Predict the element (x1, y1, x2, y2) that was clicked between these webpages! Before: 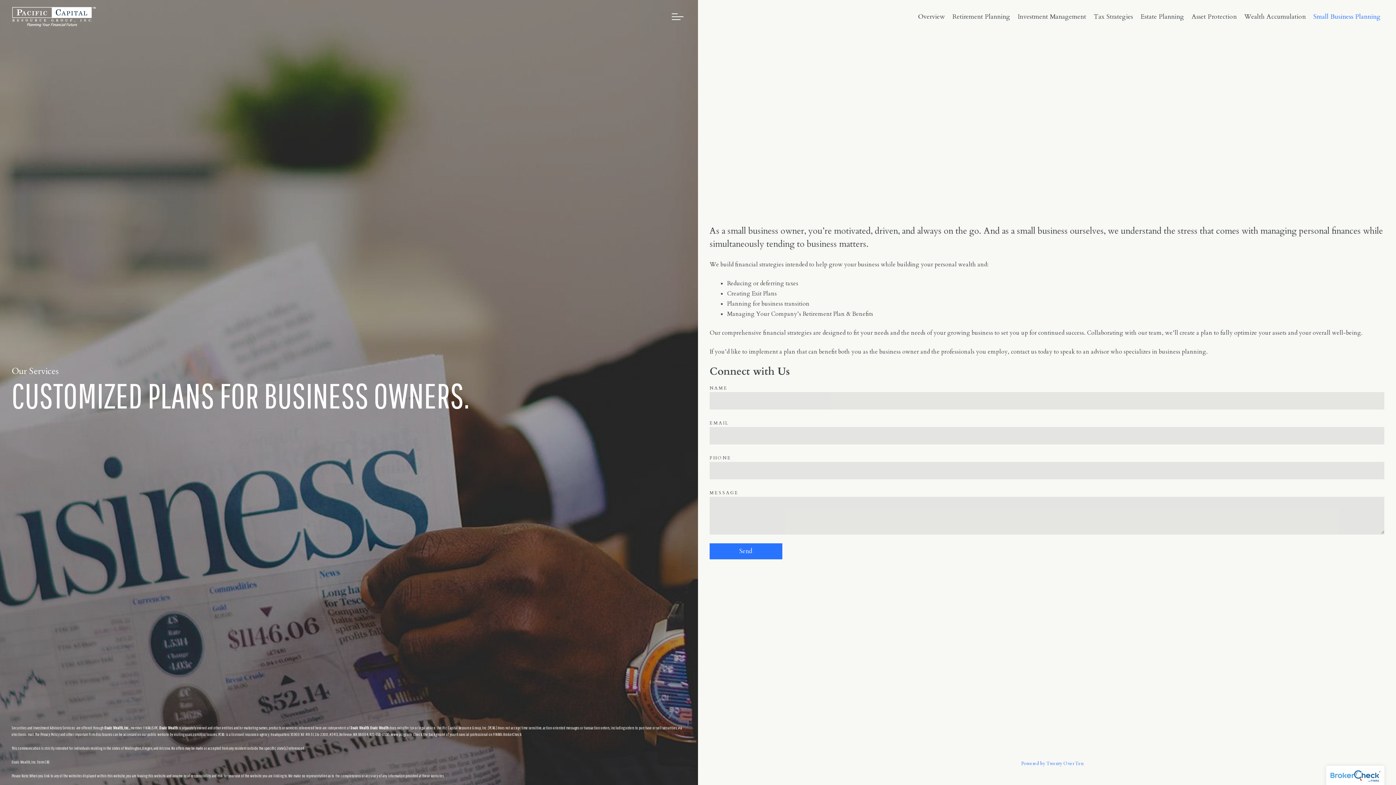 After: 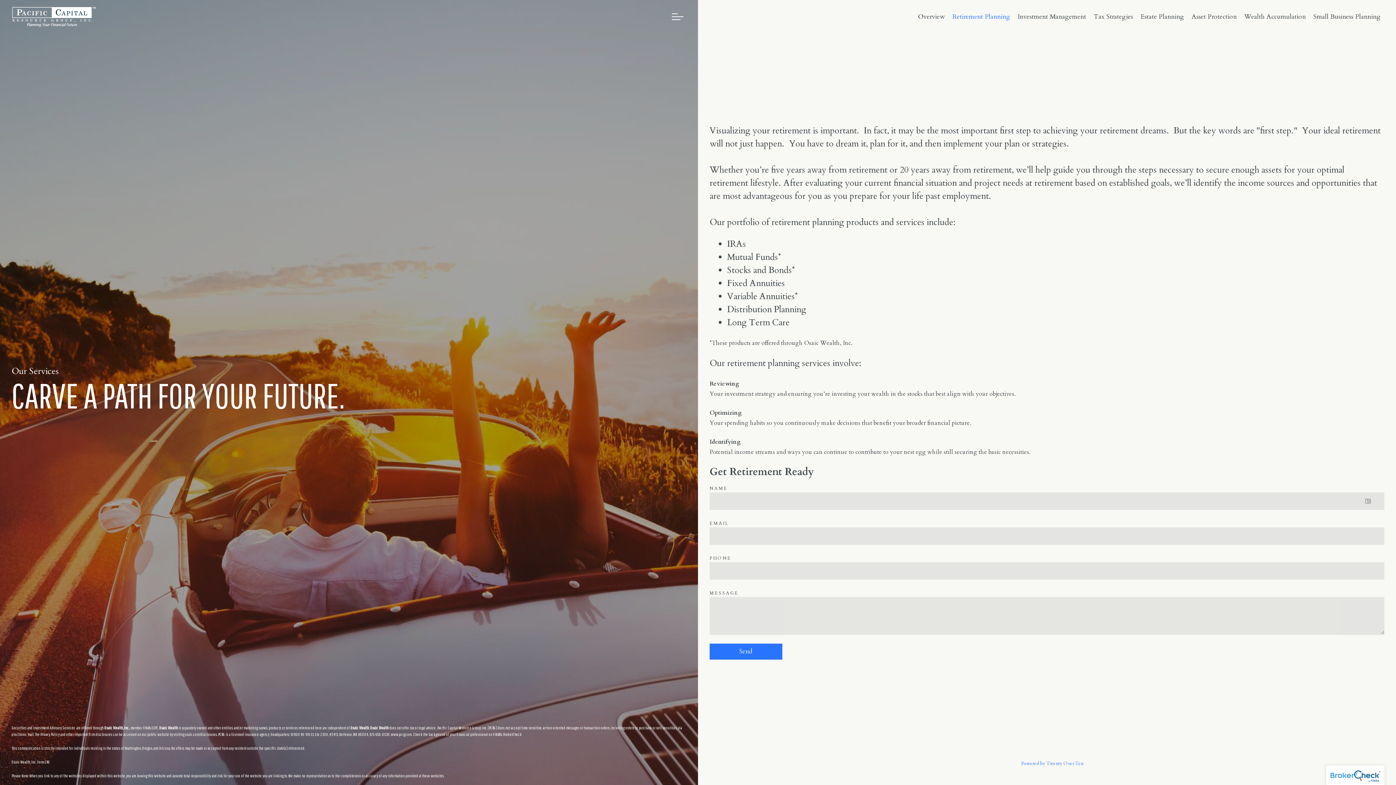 Action: label: Retirement Planning bbox: (952, 12, 1010, 20)